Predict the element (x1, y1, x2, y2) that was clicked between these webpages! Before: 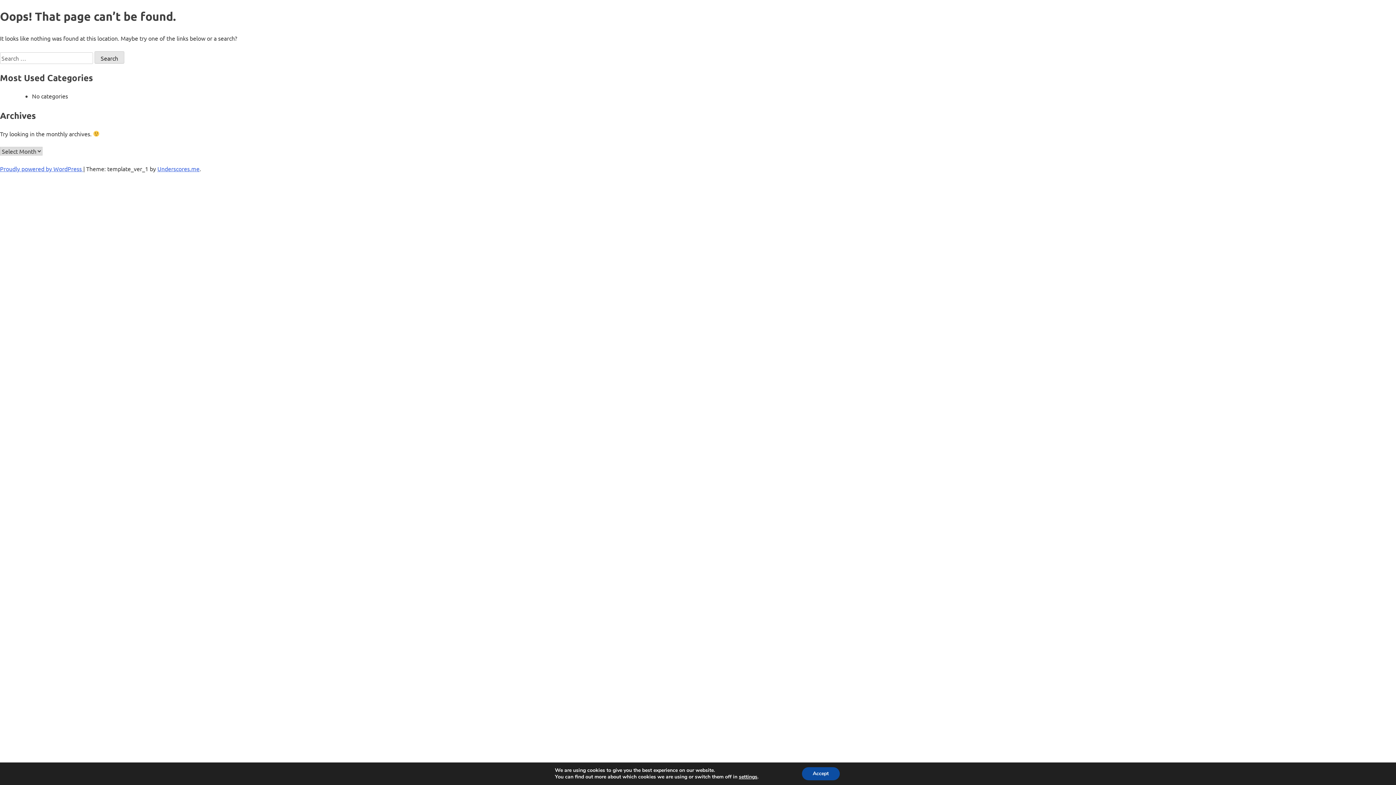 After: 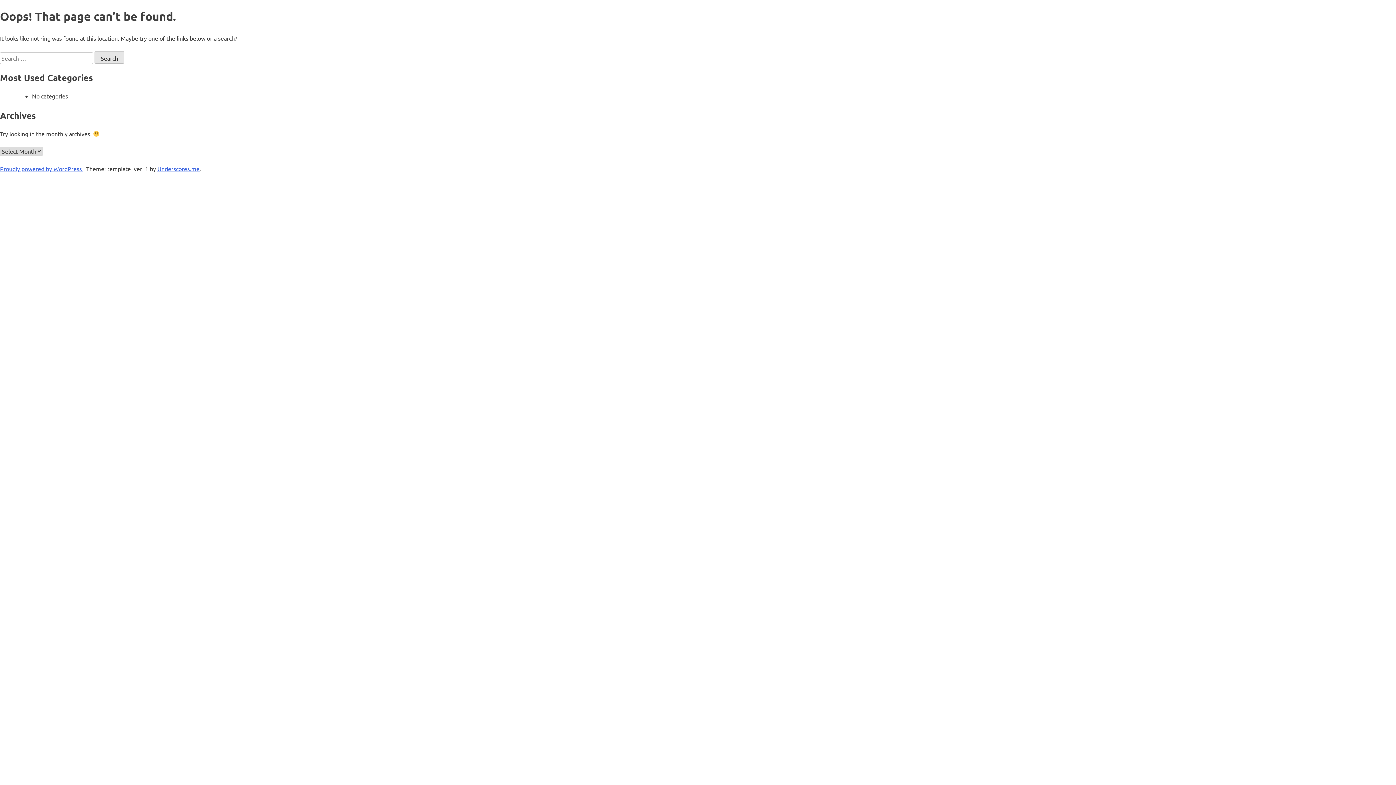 Action: bbox: (802, 767, 839, 780) label: Accept